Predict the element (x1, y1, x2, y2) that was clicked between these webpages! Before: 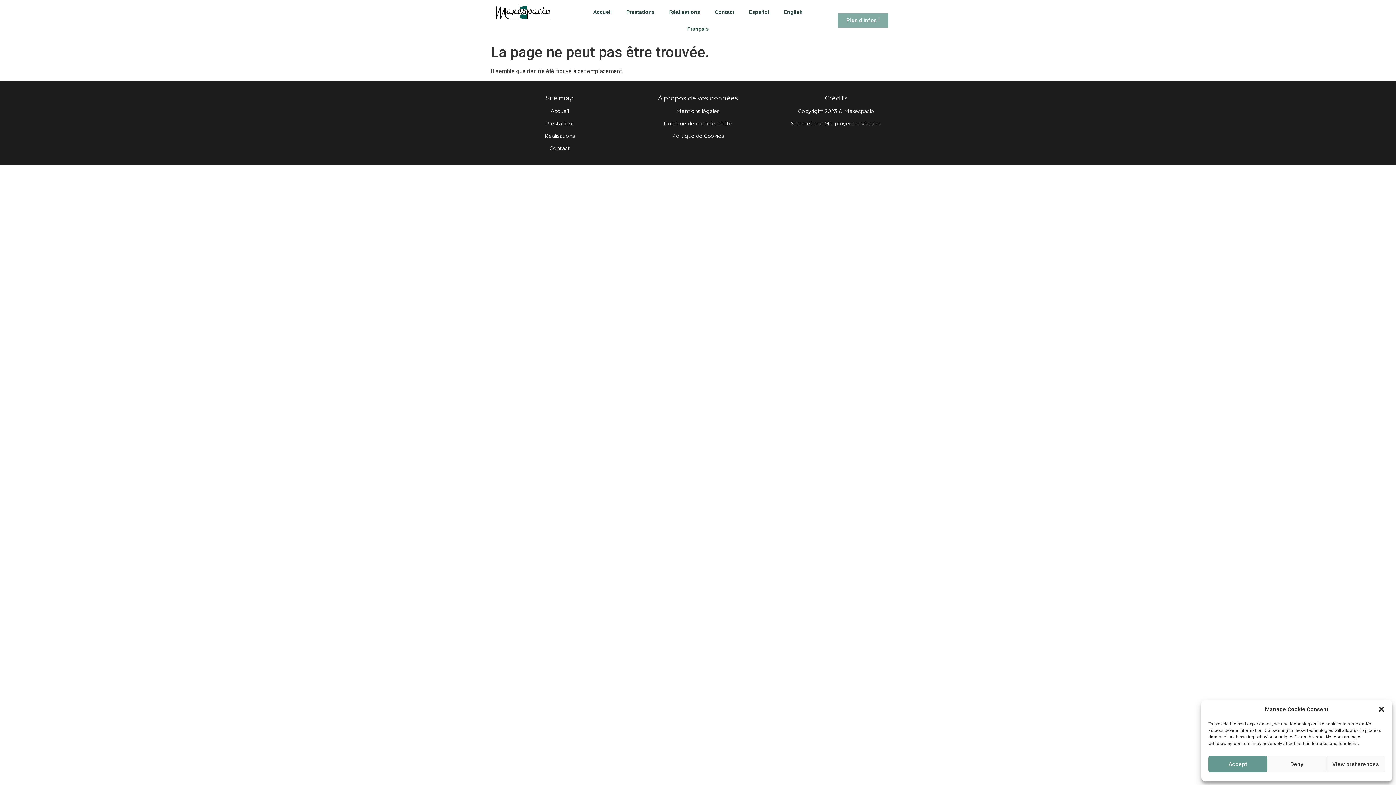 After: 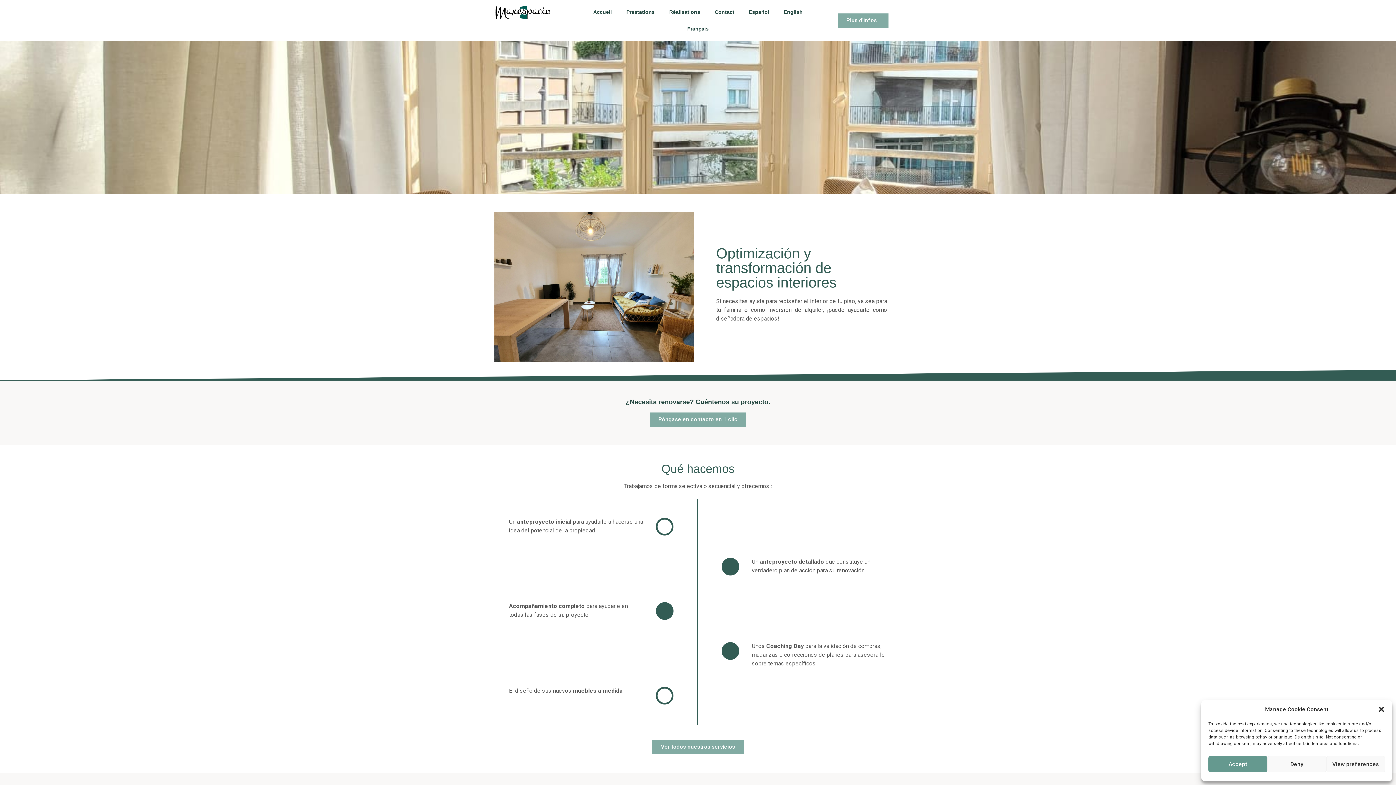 Action: label: Español bbox: (741, 3, 776, 20)